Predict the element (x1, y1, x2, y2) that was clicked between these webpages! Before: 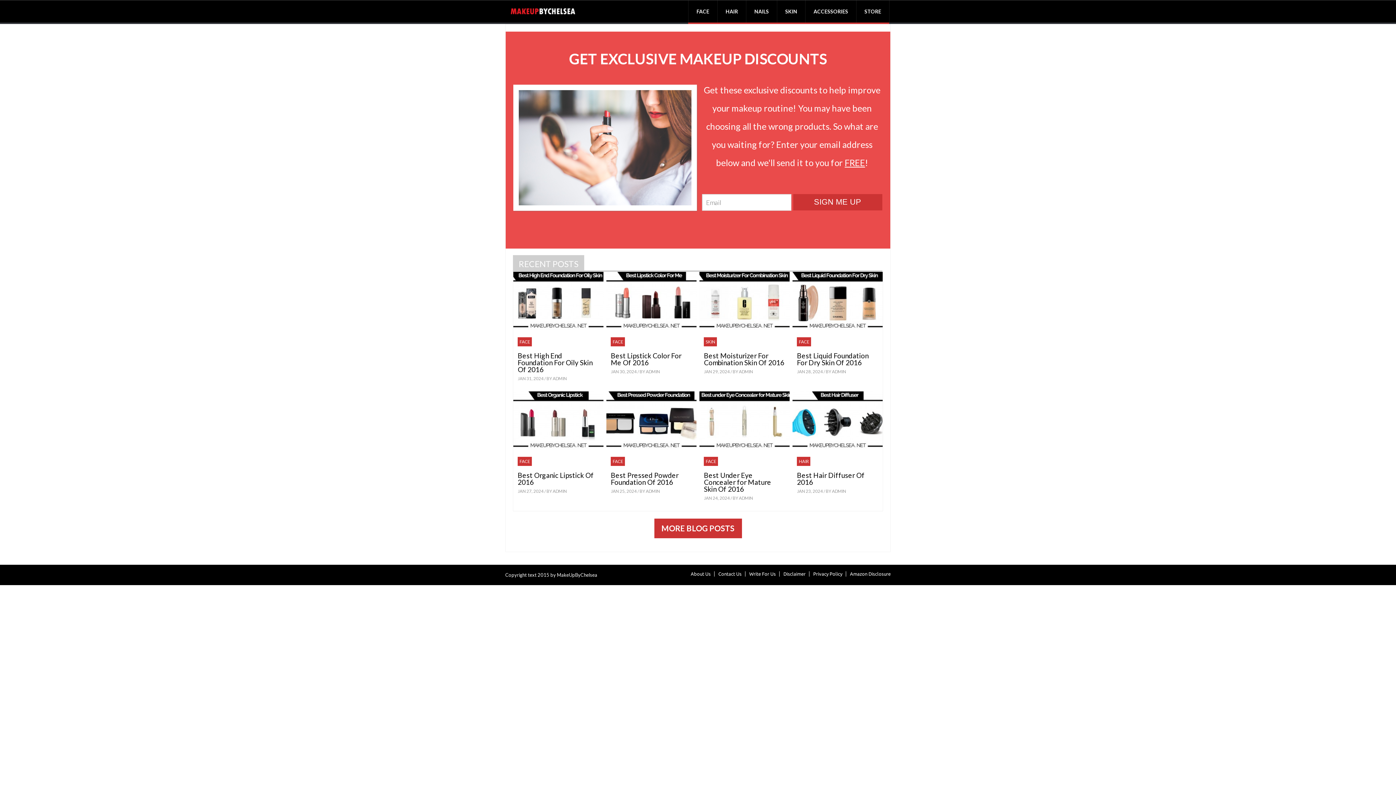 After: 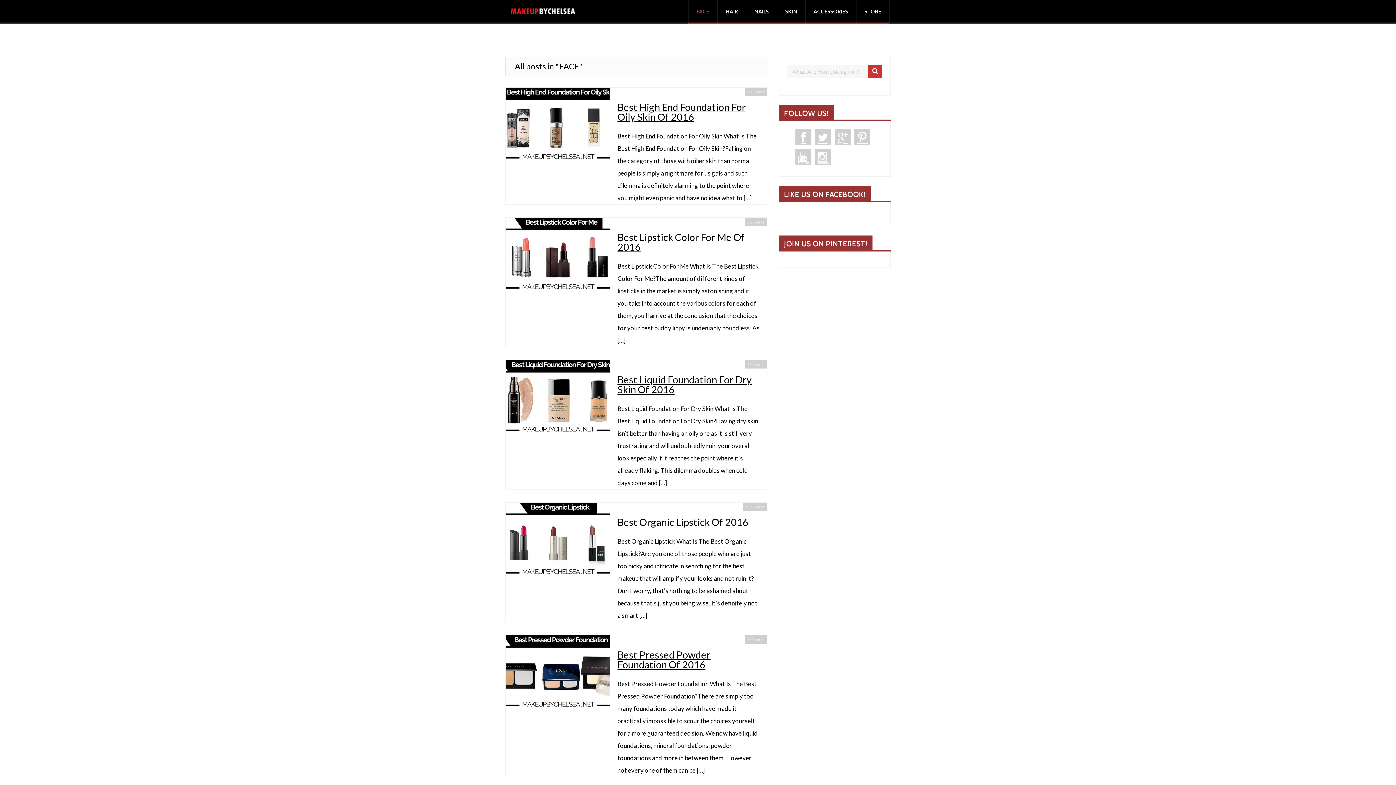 Action: bbox: (519, 458, 530, 464) label: FACE